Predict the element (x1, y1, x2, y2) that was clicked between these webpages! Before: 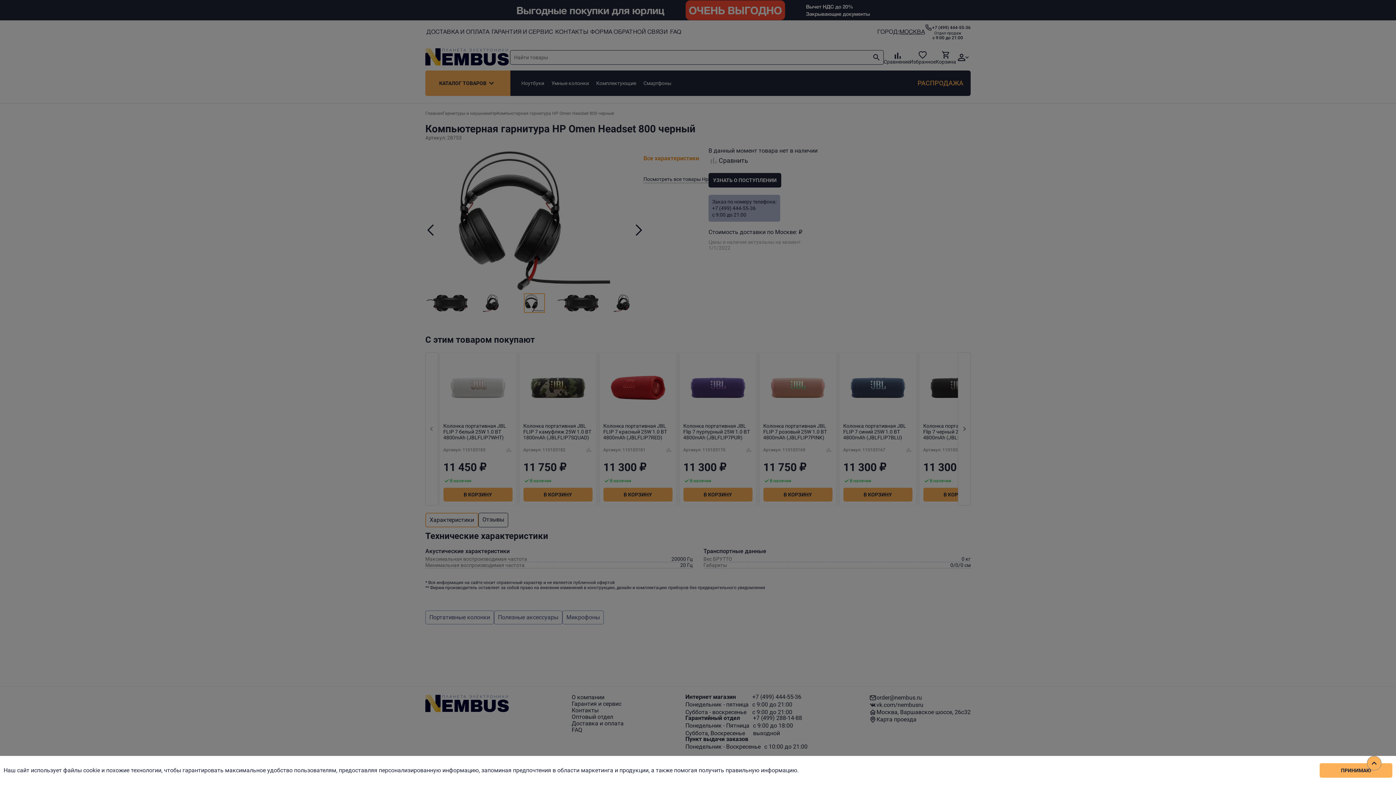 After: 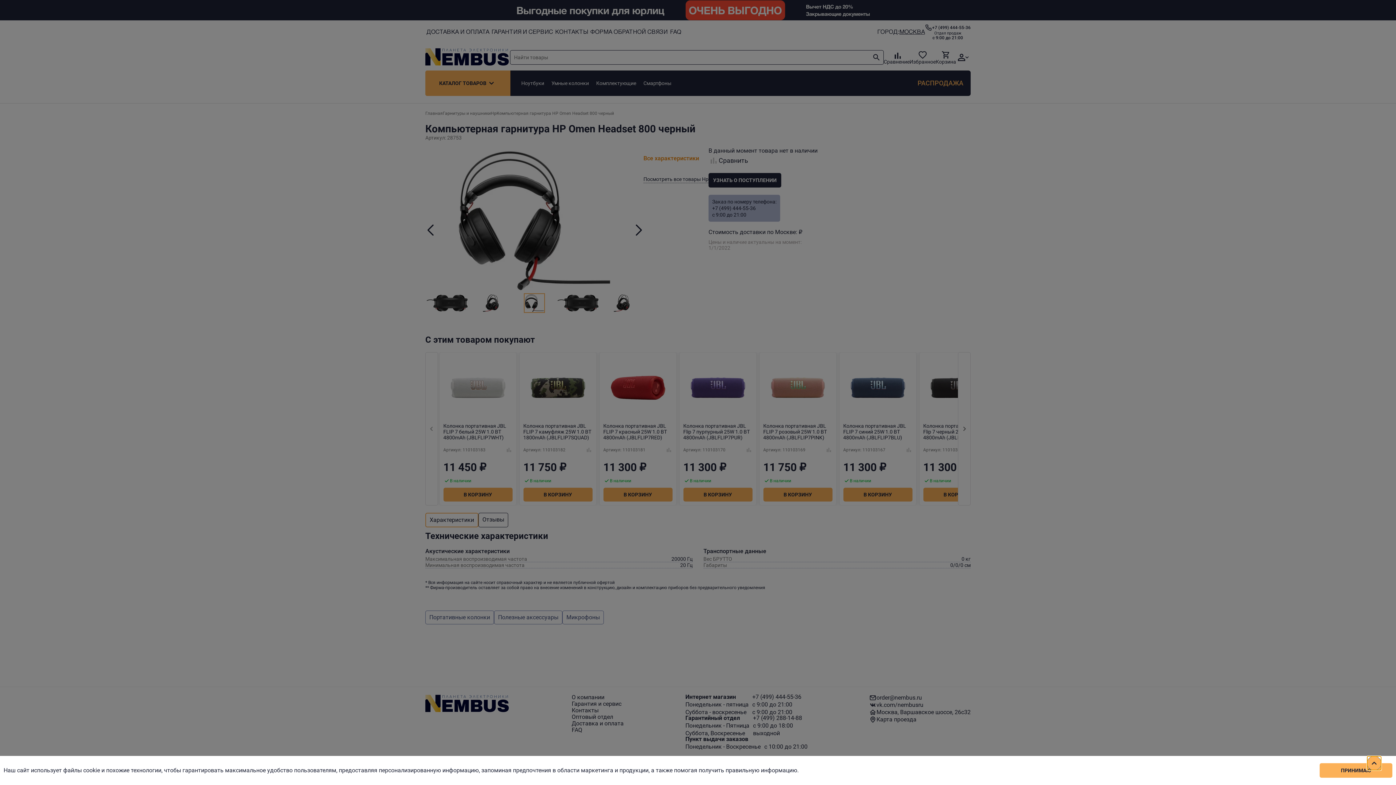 Action: bbox: (1367, 756, 1381, 770)